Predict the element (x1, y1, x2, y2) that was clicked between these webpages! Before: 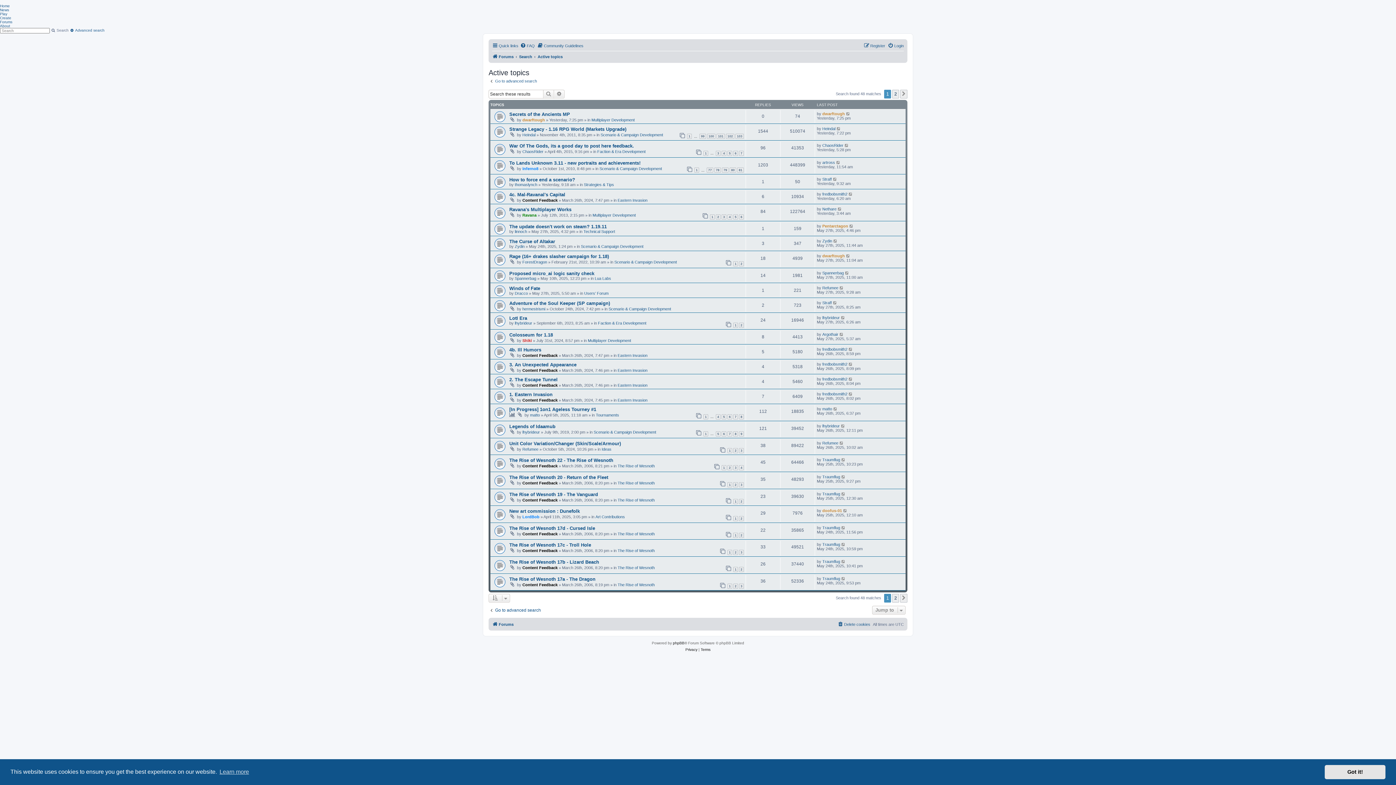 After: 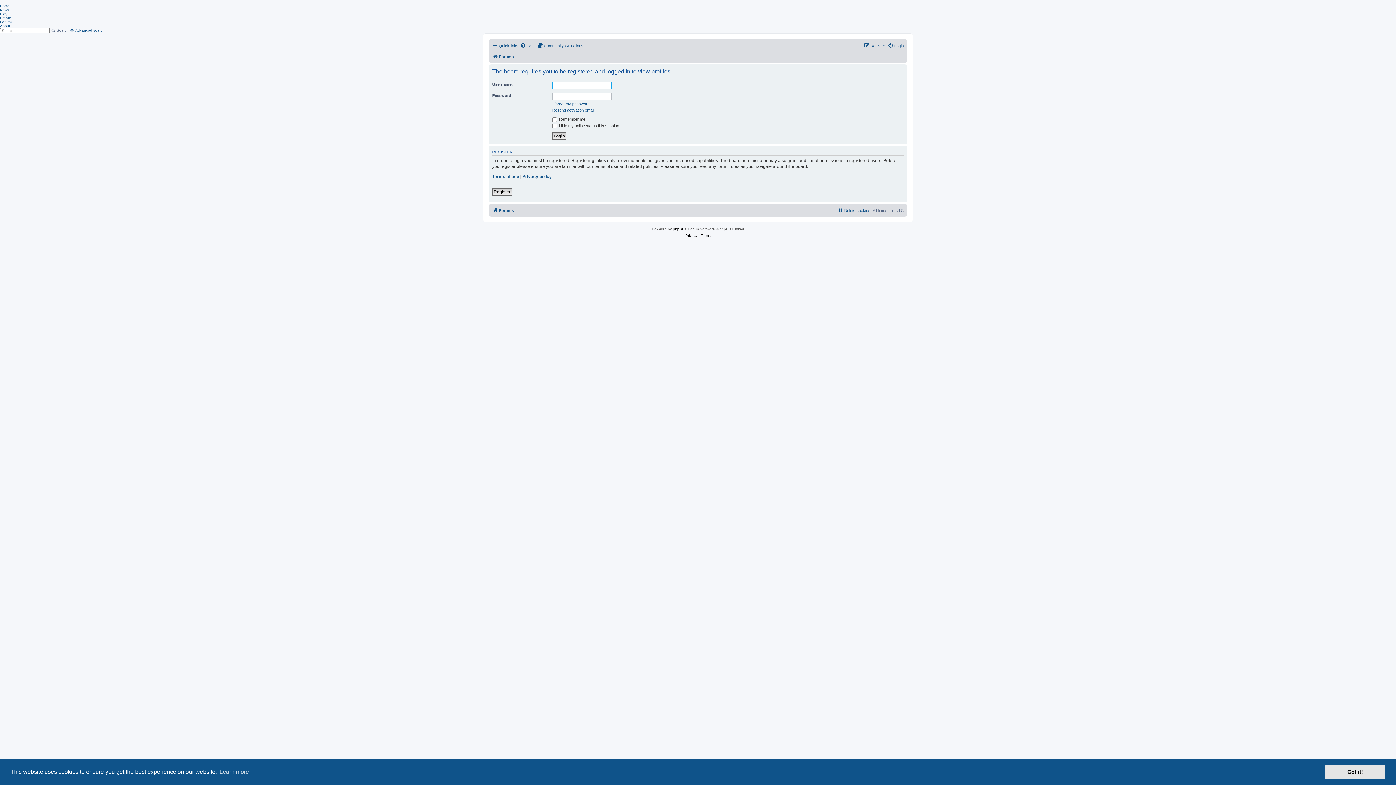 Action: label: lhybrideur bbox: (822, 423, 840, 428)